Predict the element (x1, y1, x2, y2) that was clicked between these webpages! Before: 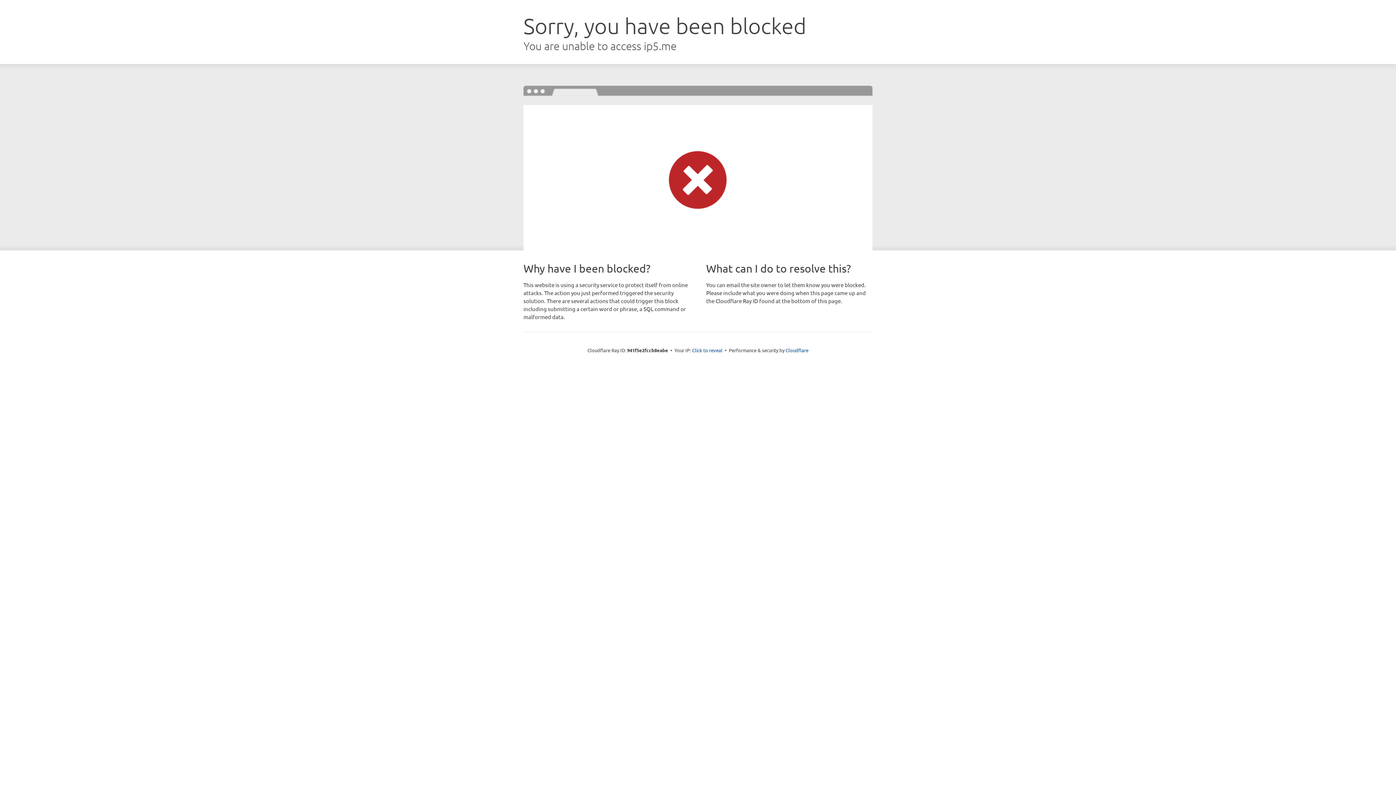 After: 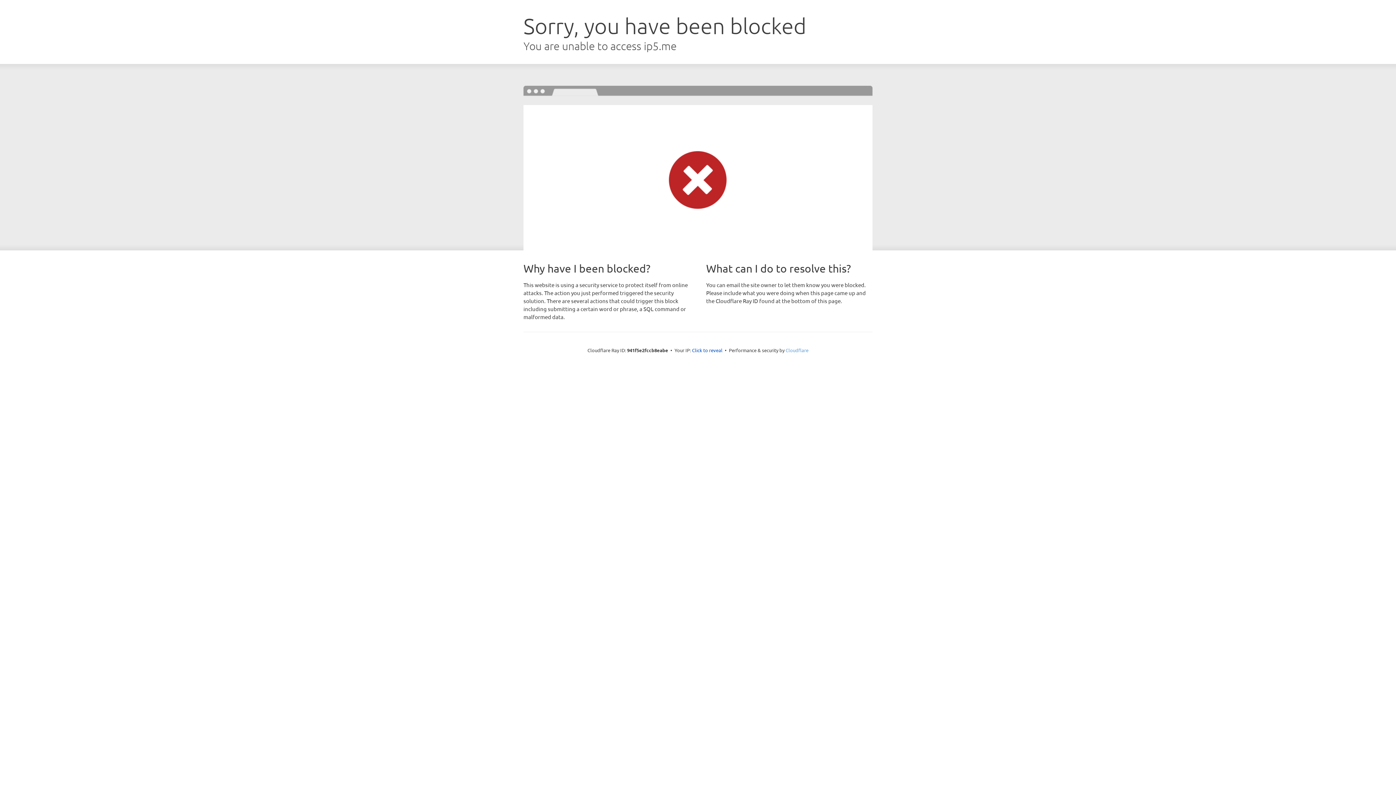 Action: label: Cloudflare bbox: (785, 347, 808, 353)